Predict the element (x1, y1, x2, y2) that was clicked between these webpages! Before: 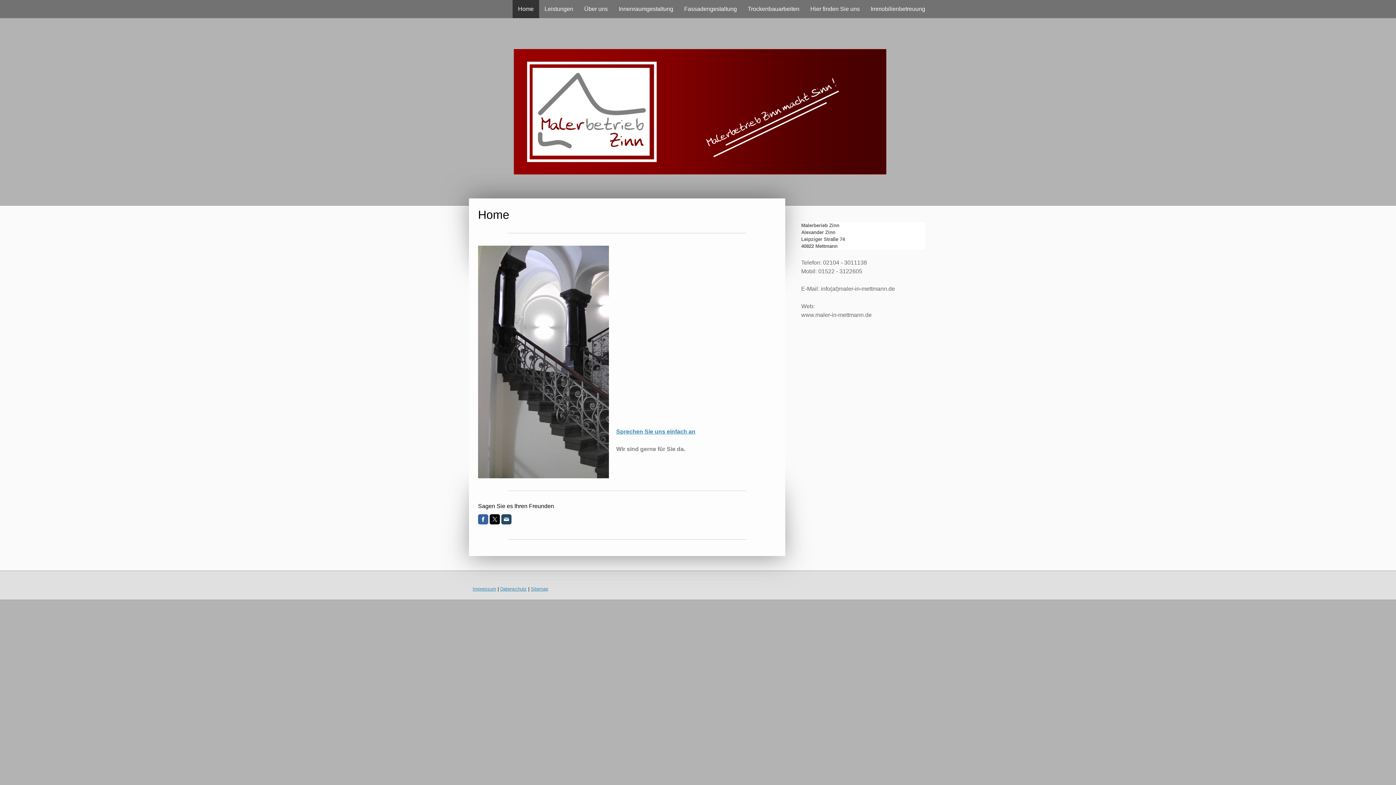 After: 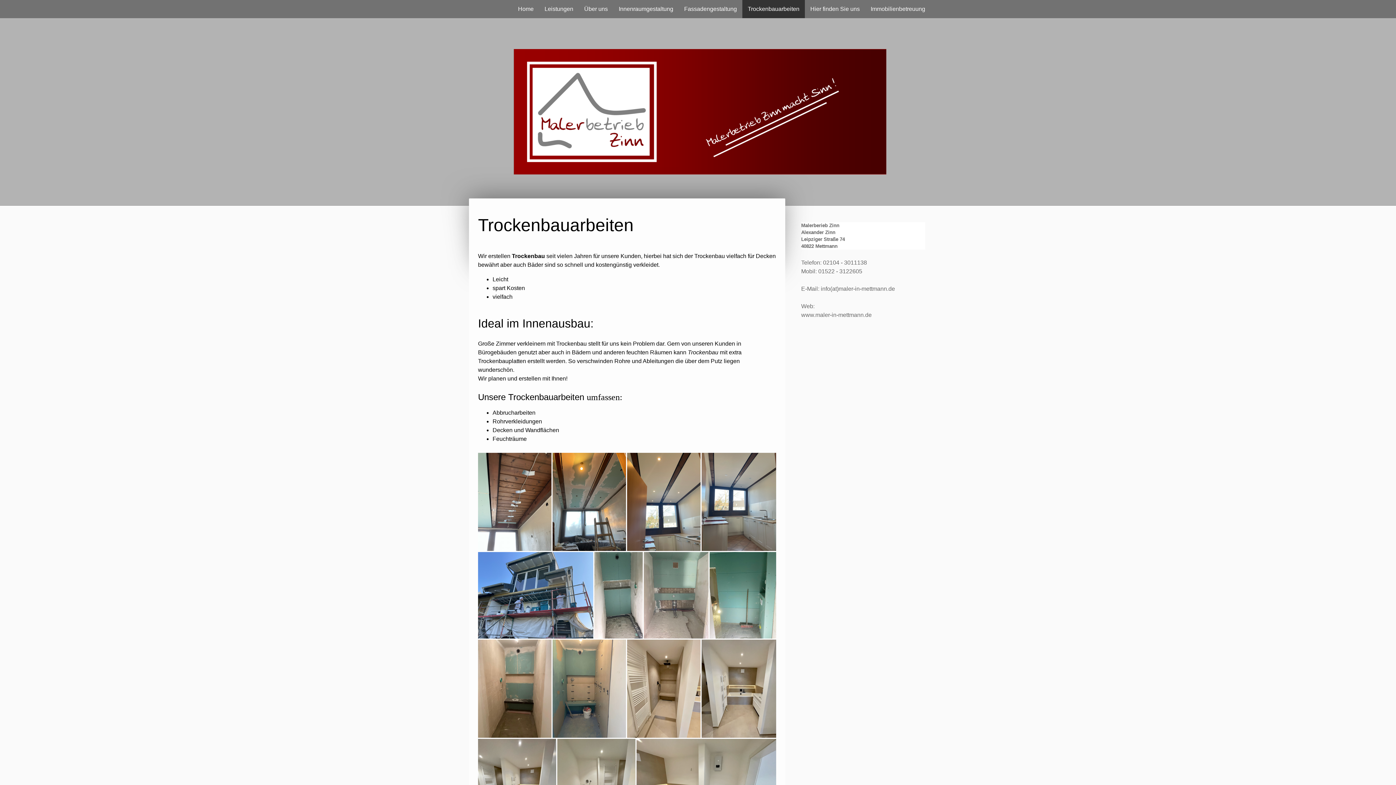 Action: bbox: (742, 0, 805, 18) label: Trockenbauarbeiten